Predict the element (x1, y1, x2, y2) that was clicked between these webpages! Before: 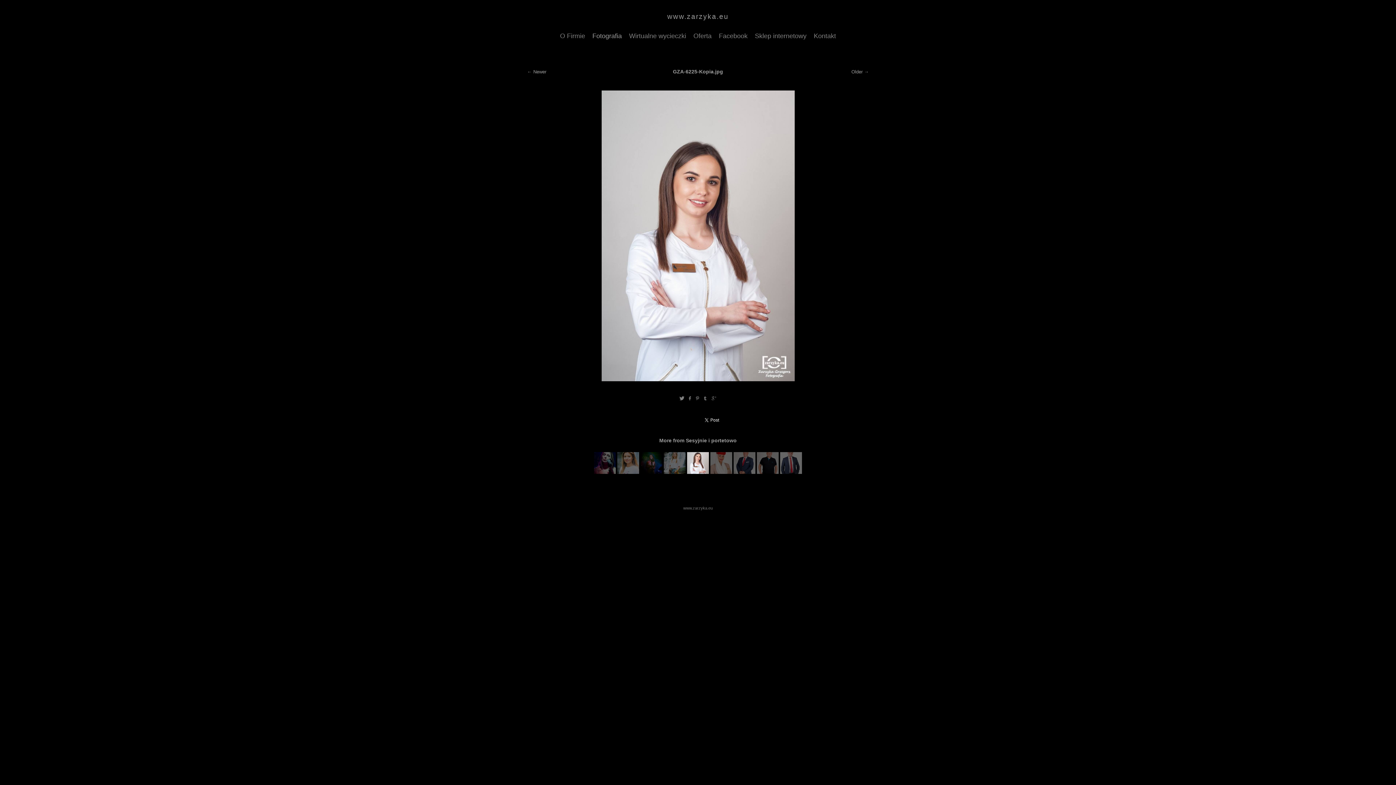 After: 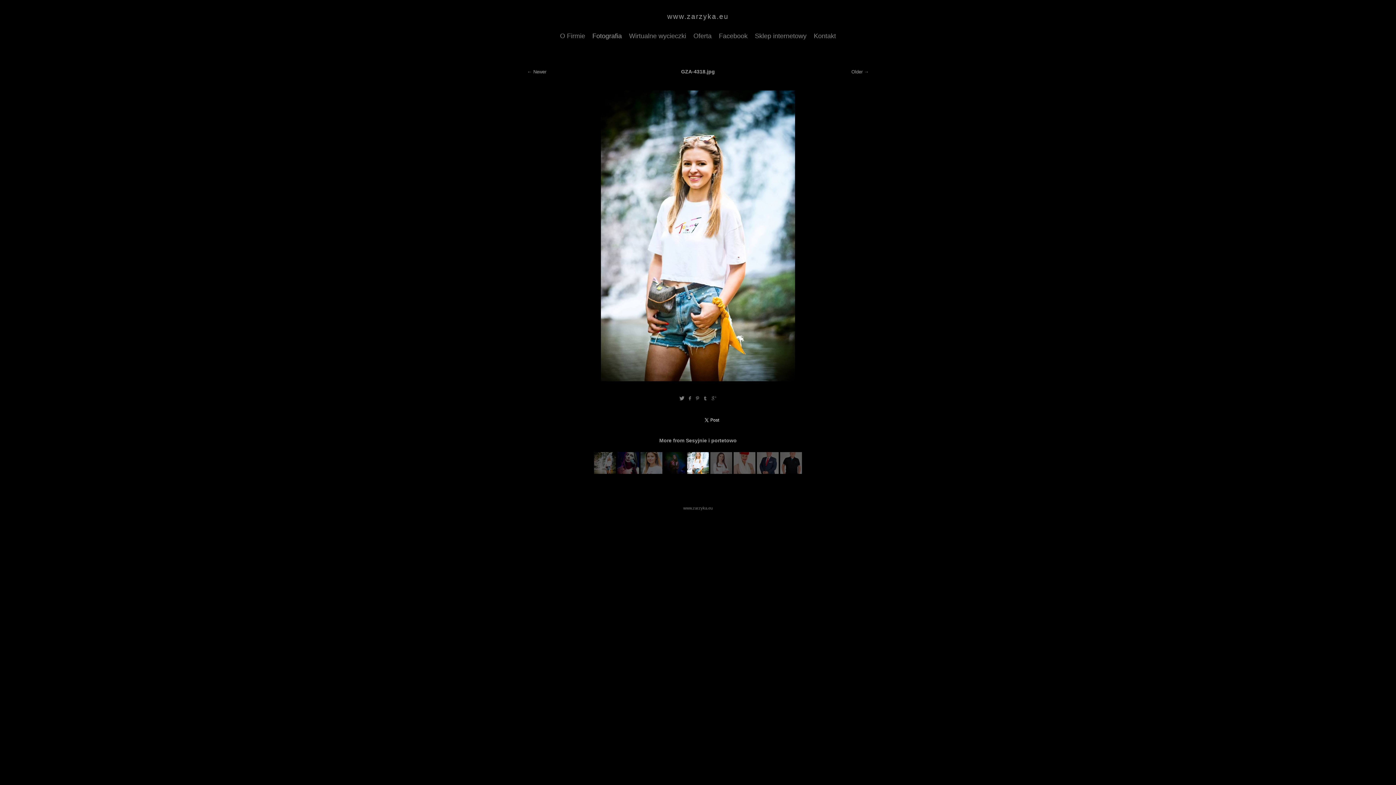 Action: bbox: (664, 469, 685, 475)